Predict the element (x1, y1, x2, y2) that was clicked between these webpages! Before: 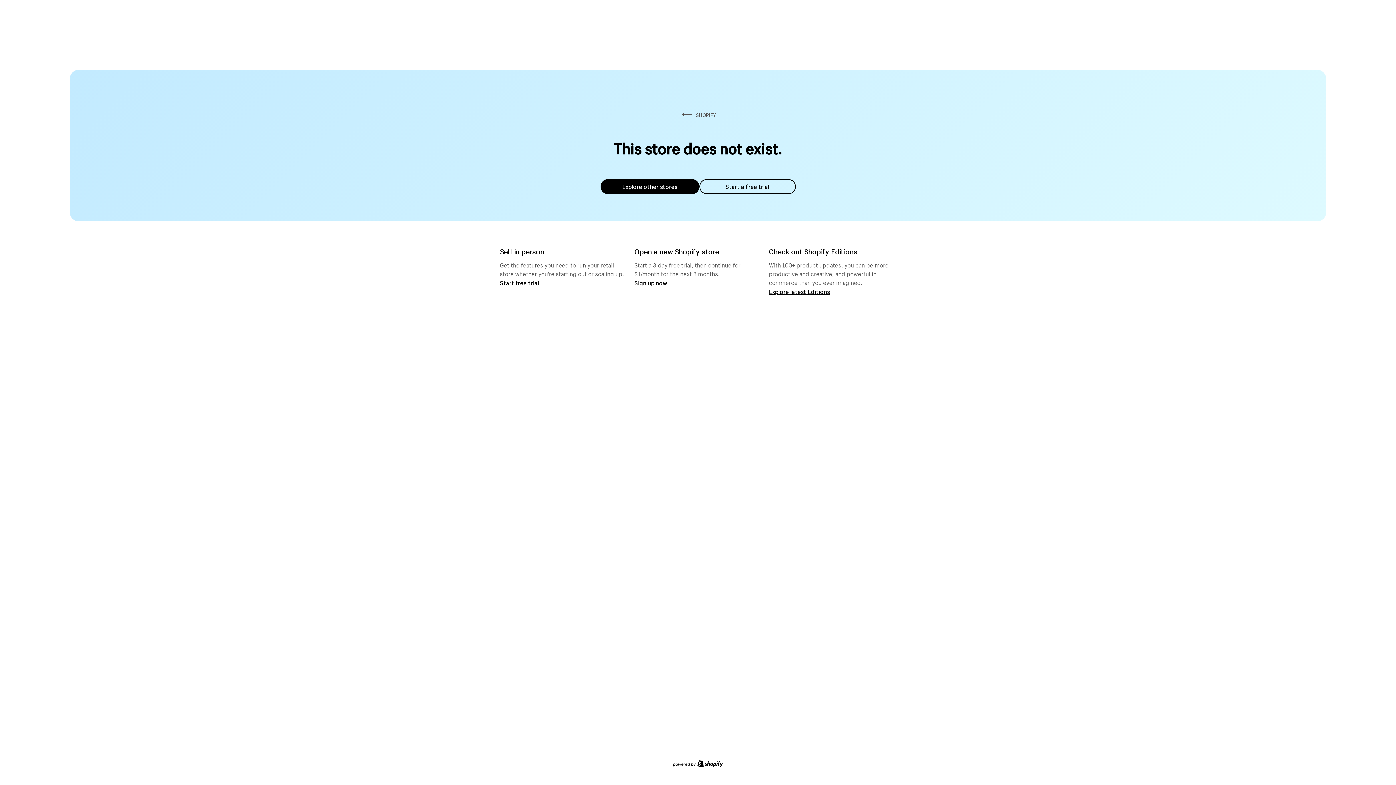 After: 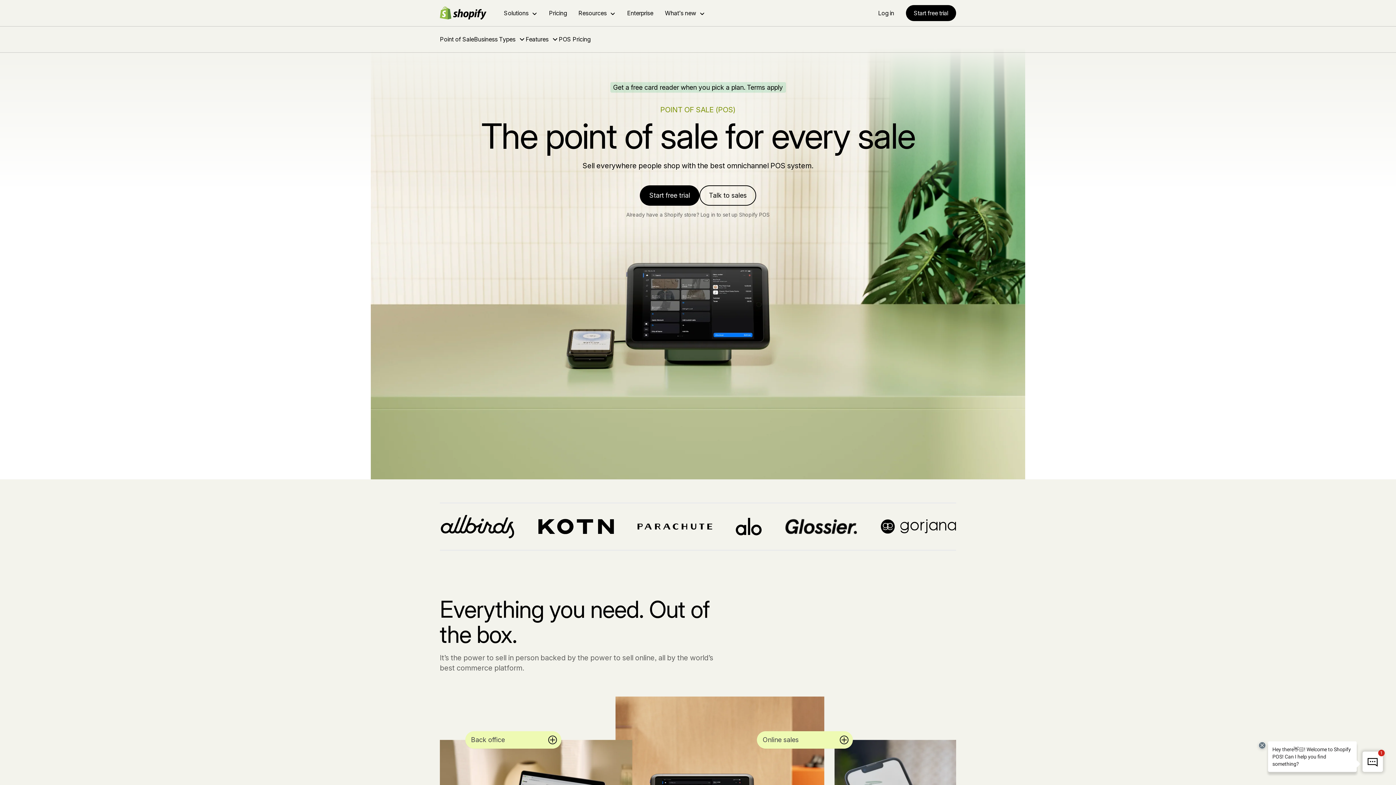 Action: bbox: (500, 279, 539, 286) label: Start free trial